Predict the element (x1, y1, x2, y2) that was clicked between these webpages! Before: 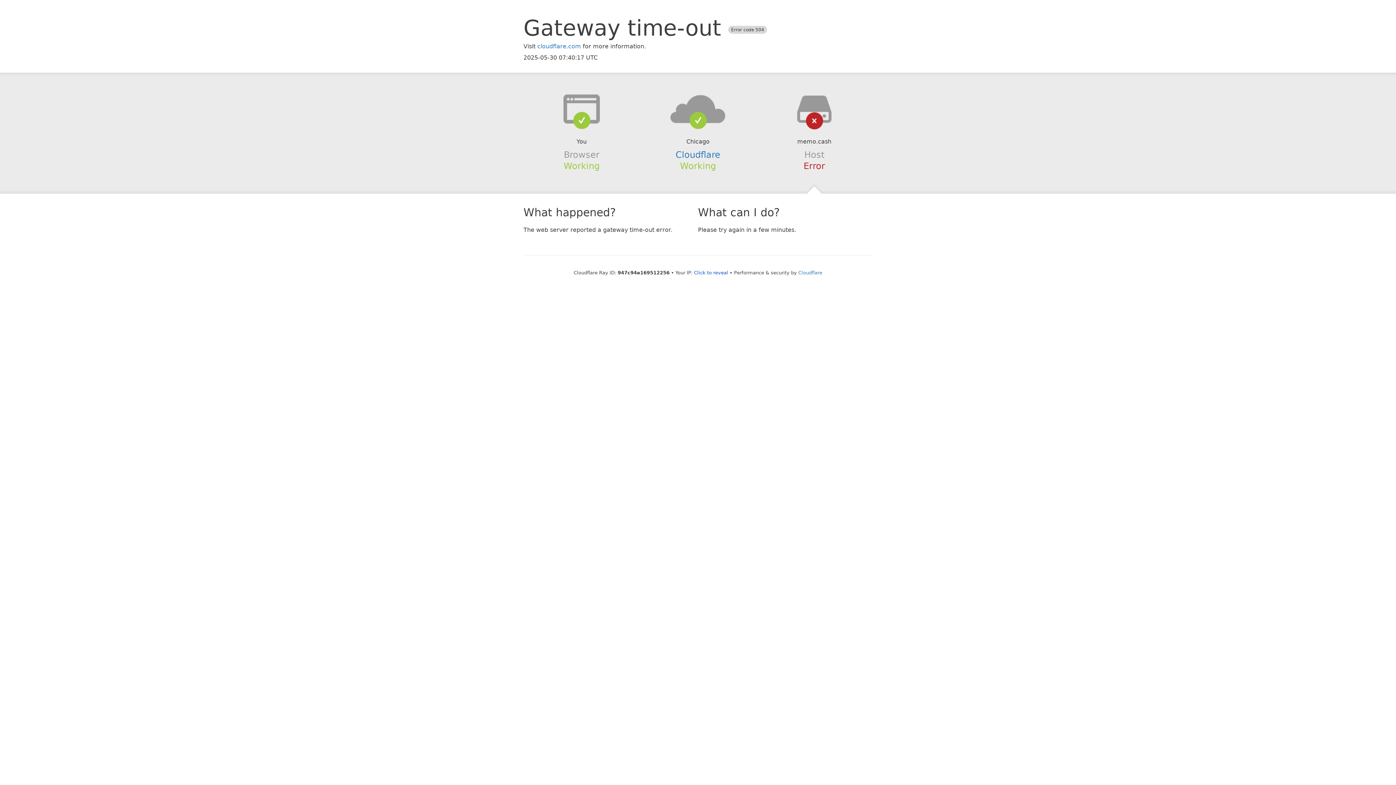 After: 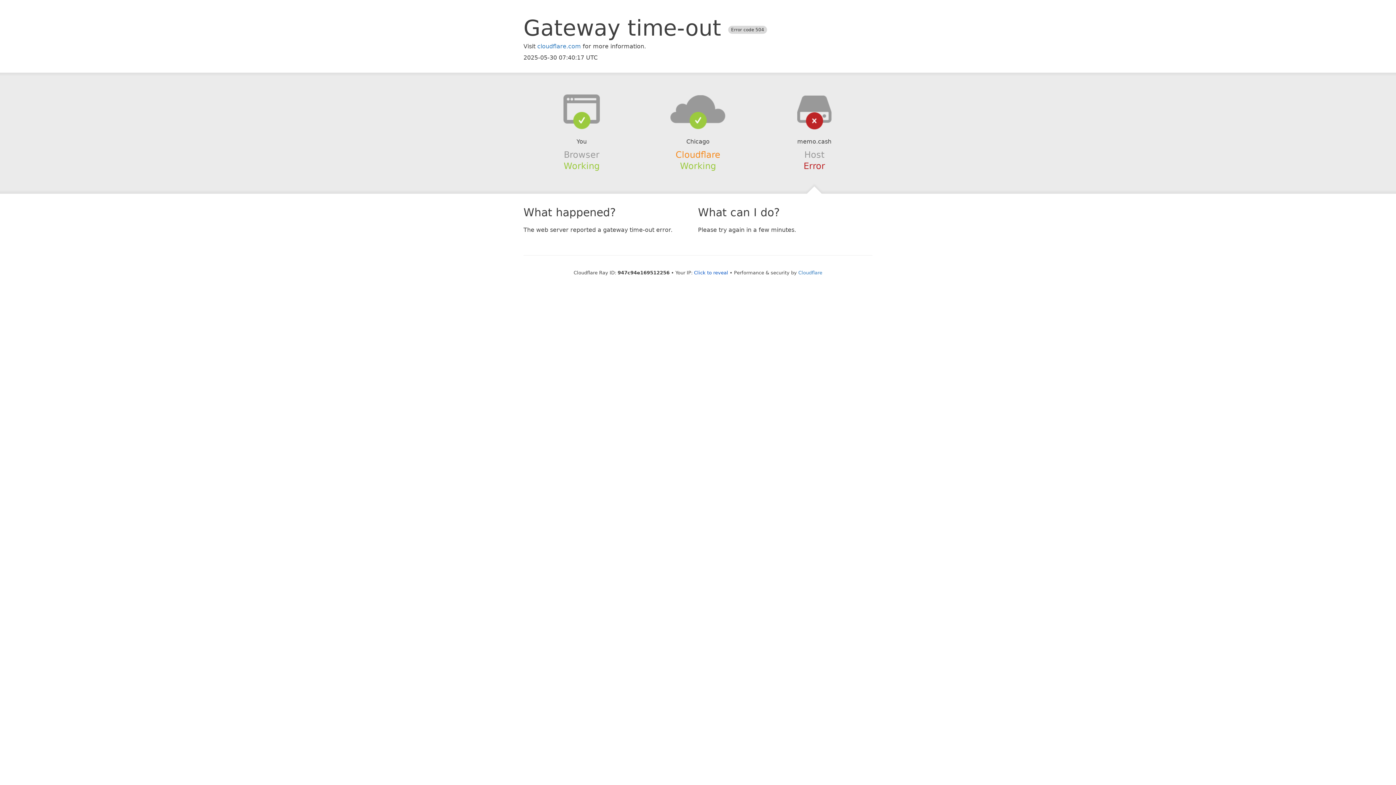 Action: label: Cloudflare bbox: (675, 149, 720, 159)